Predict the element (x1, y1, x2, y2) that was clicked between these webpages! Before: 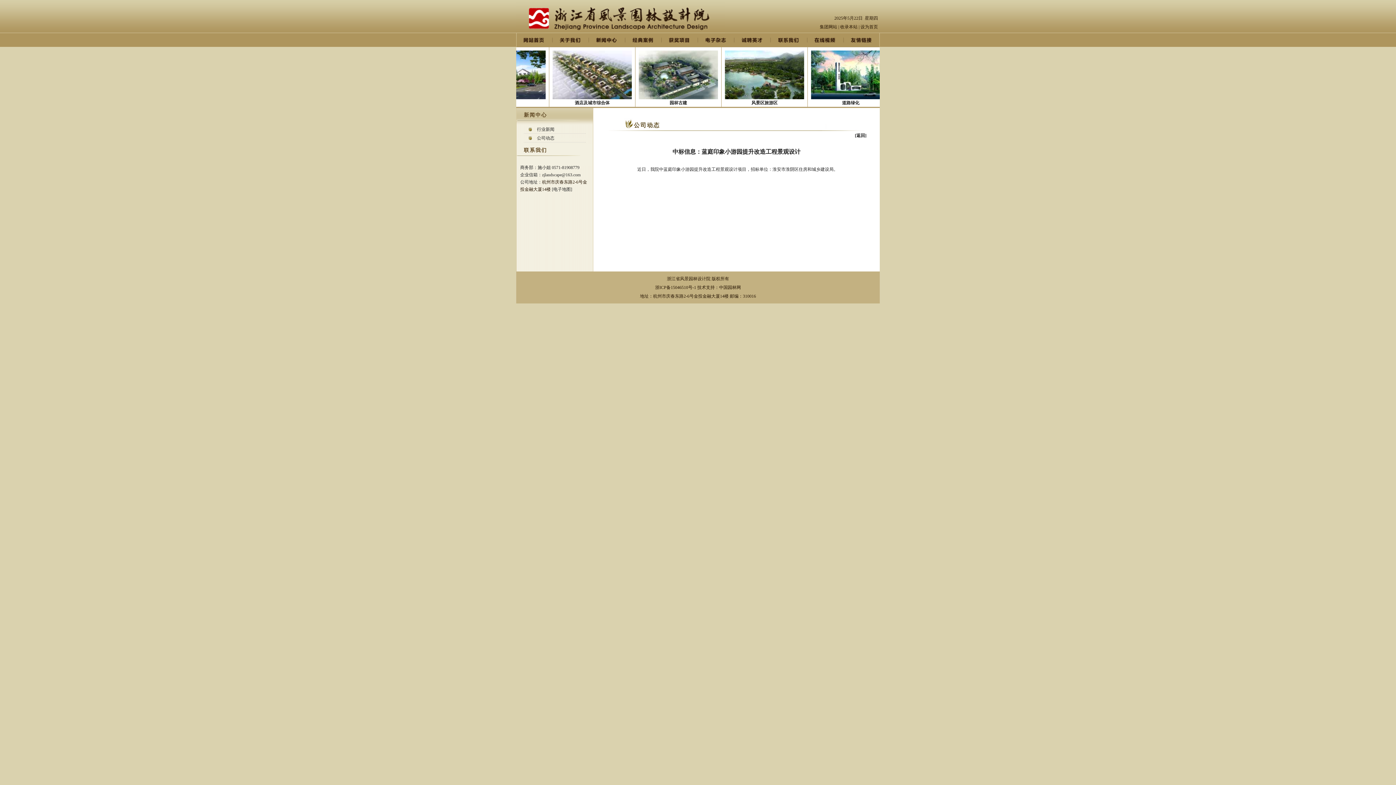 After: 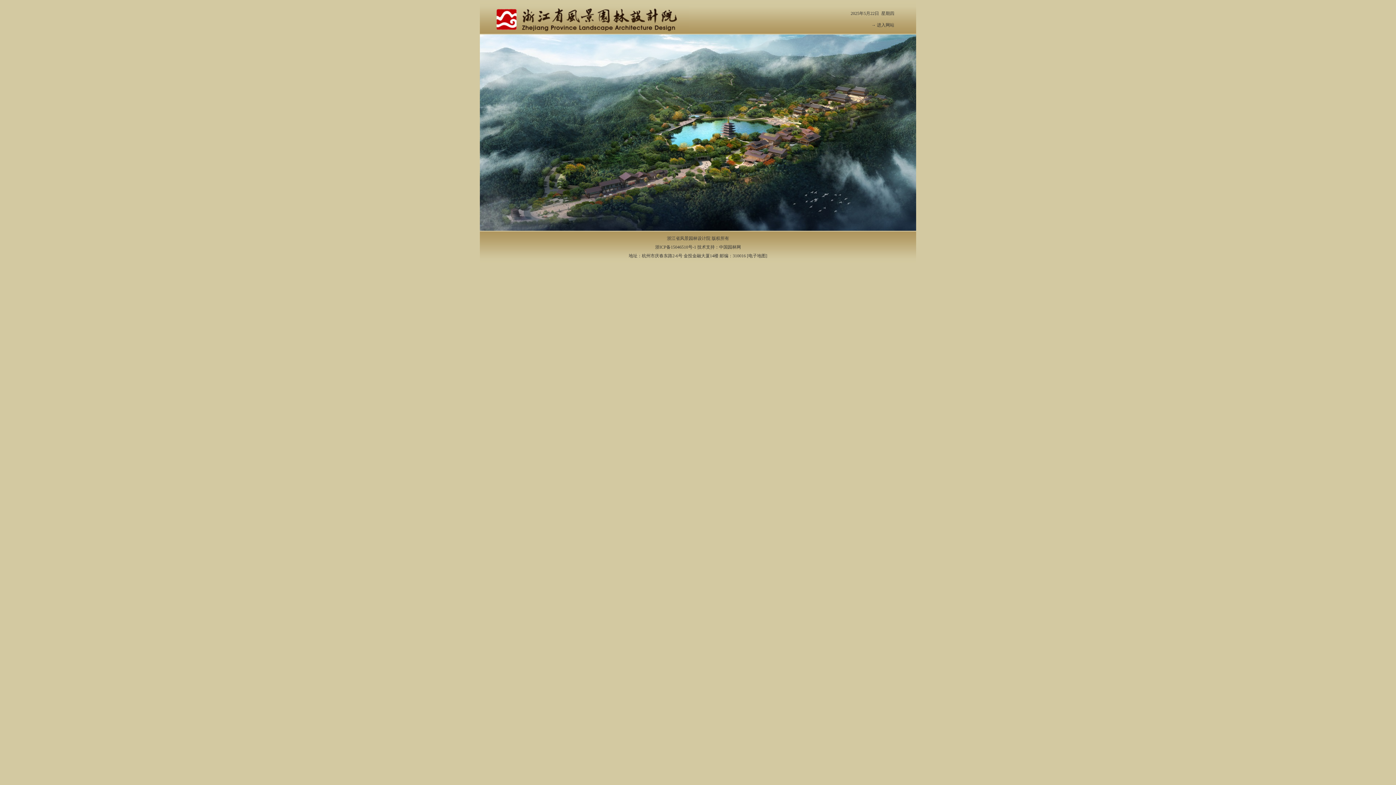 Action: bbox: (516, 42, 552, 48)